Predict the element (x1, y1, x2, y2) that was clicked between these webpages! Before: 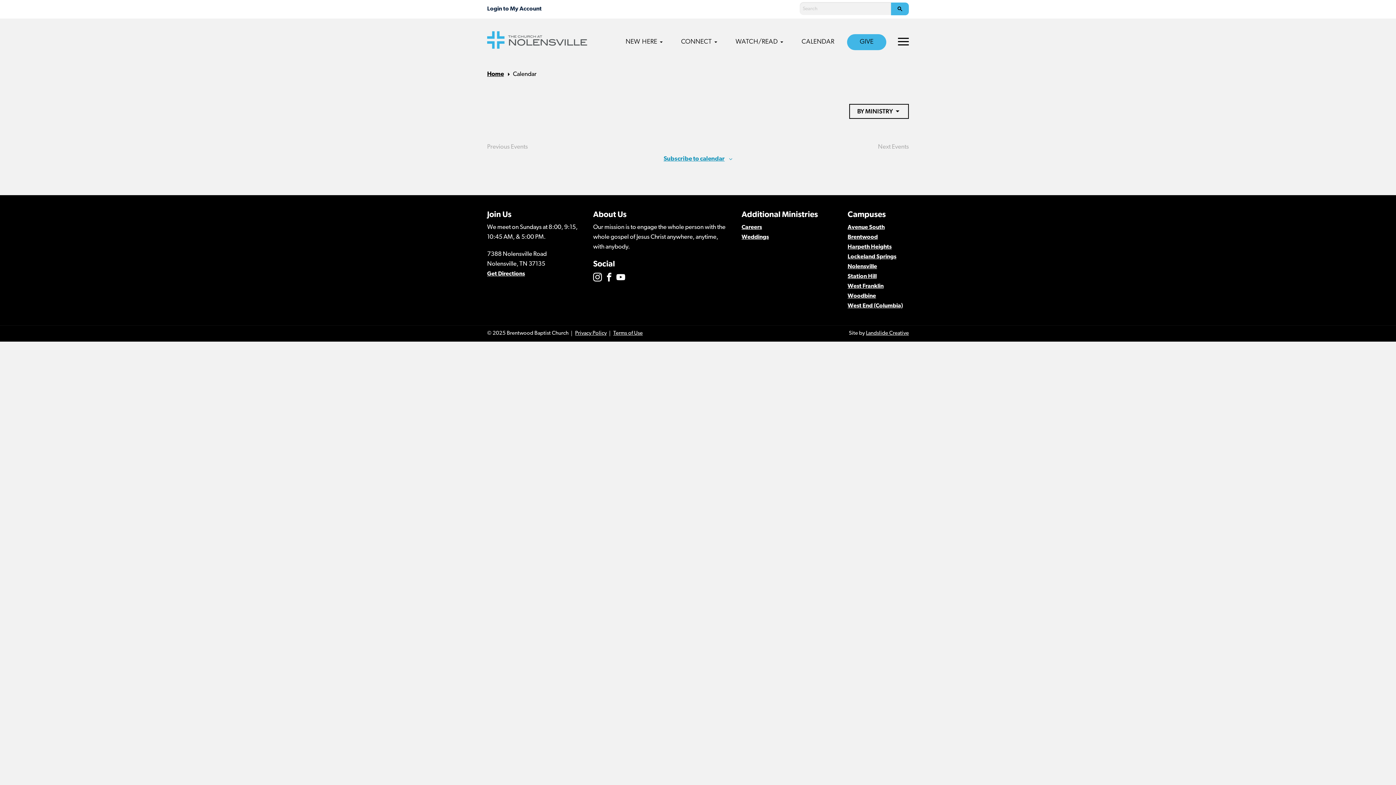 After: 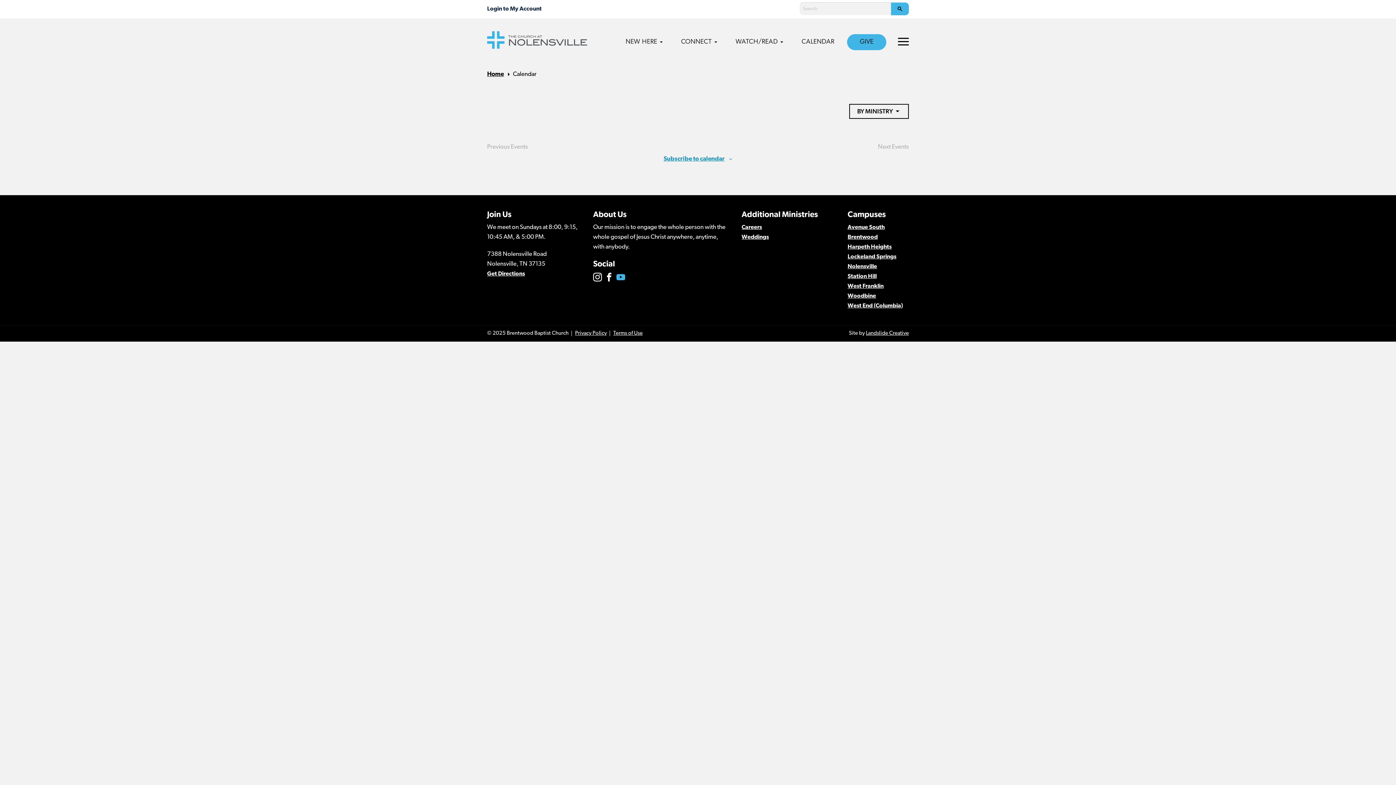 Action: bbox: (616, 274, 625, 283)